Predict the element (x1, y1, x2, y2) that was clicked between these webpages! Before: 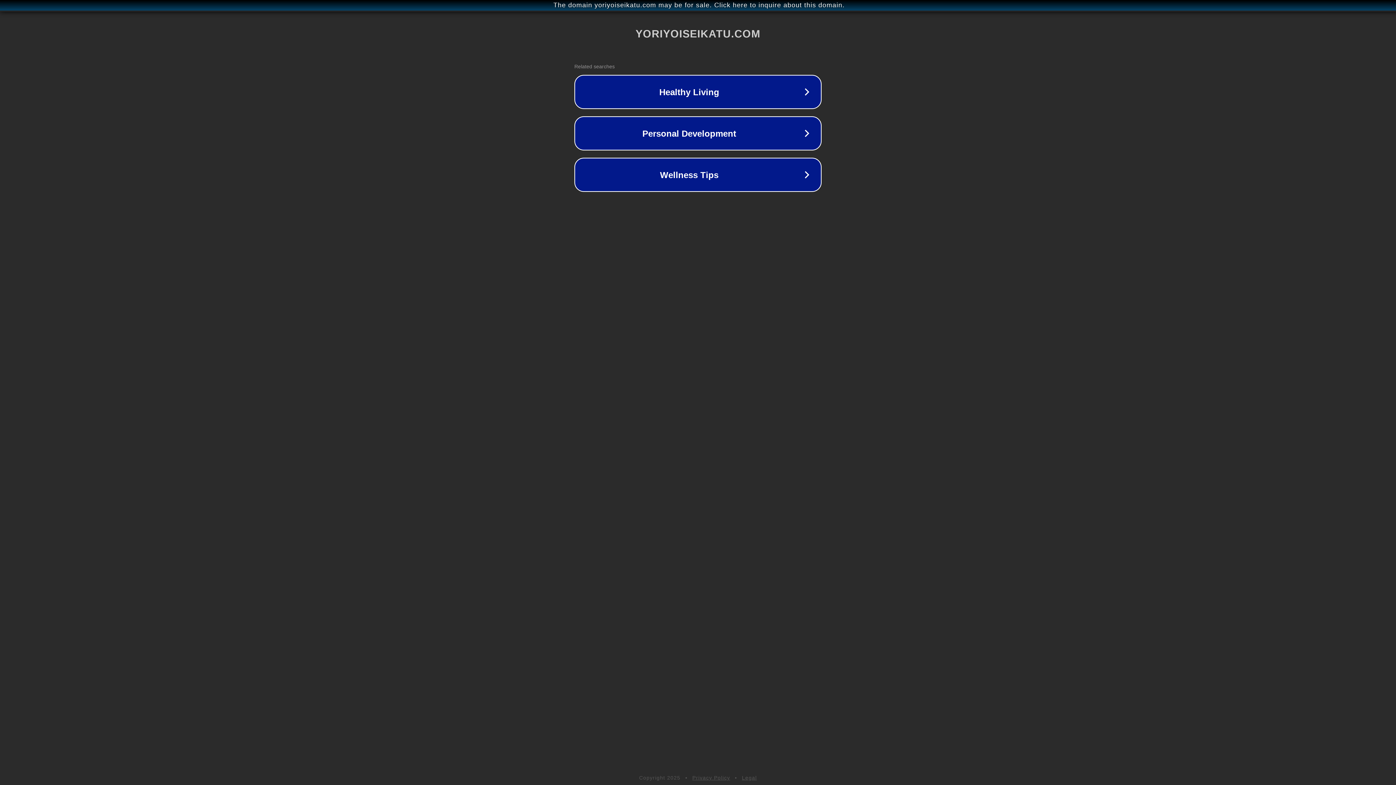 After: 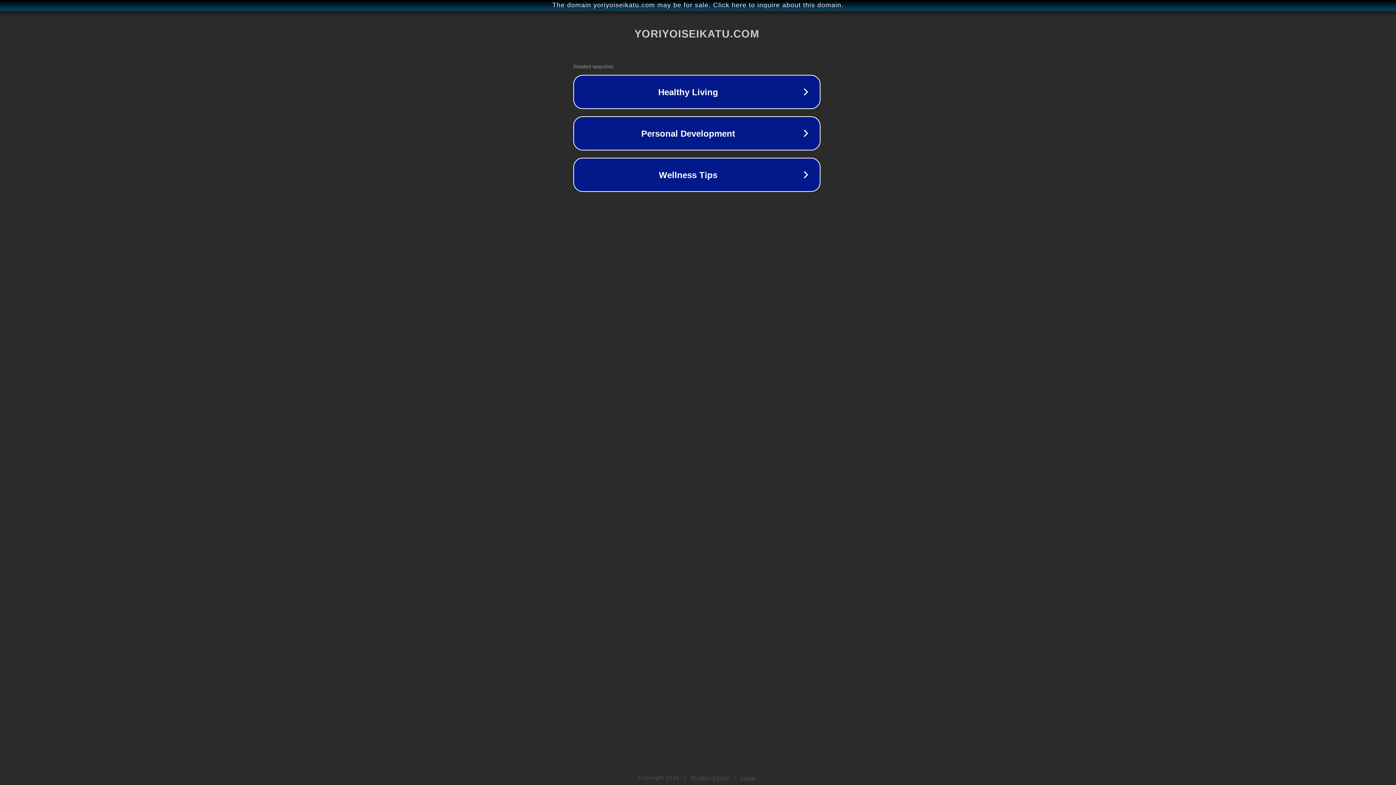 Action: label: The domain yoriyoiseikatu.com may be for sale. Click here to inquire about this domain. bbox: (1, 1, 1397, 9)